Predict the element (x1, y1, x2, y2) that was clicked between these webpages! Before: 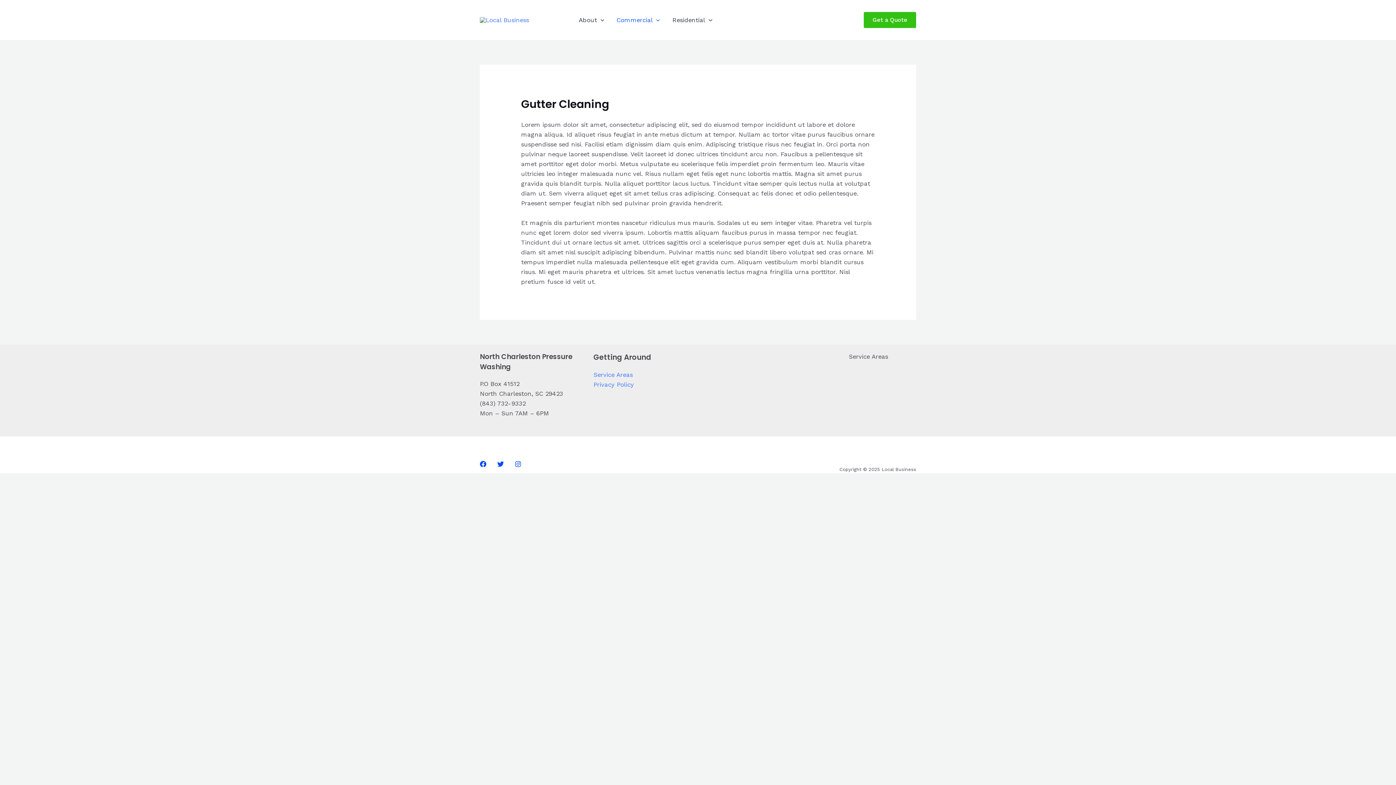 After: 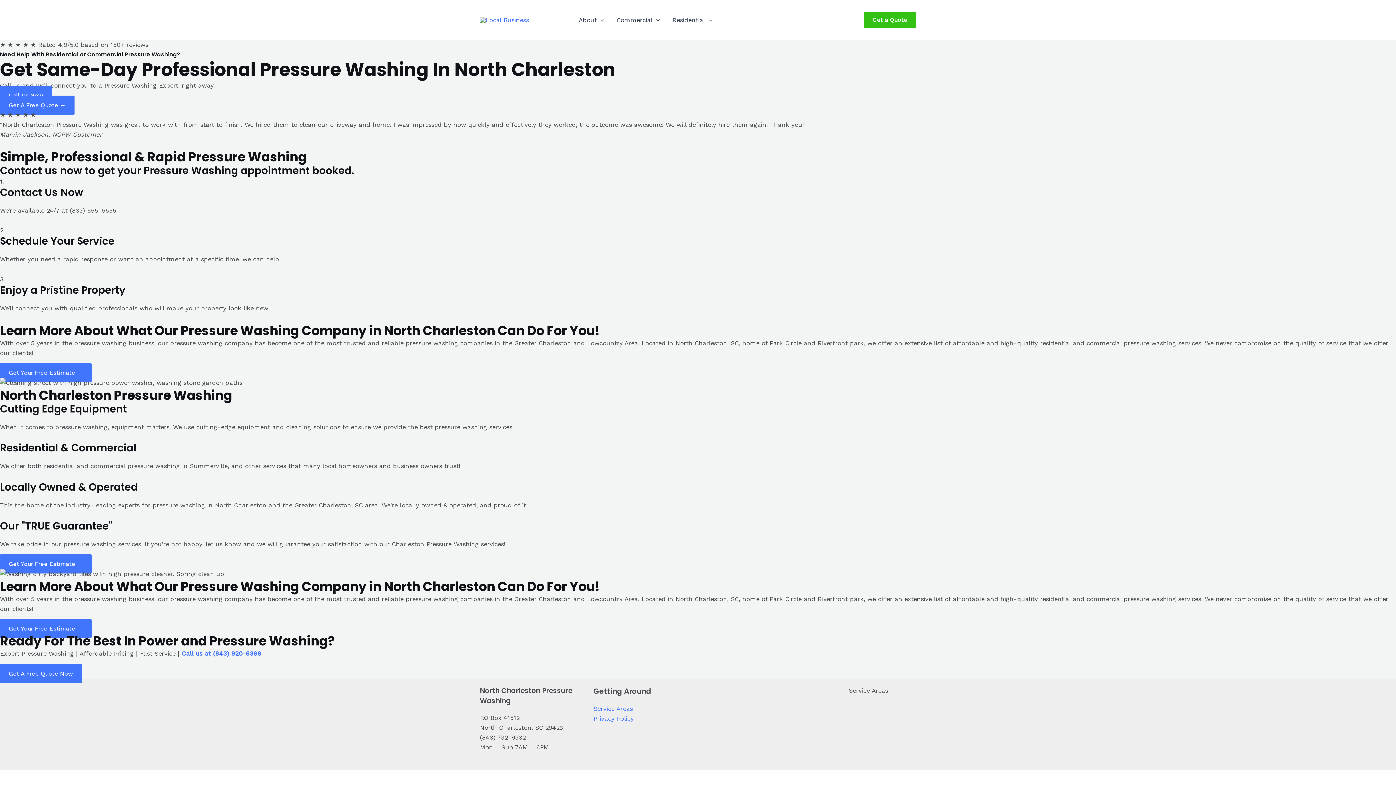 Action: bbox: (480, 15, 529, 23)